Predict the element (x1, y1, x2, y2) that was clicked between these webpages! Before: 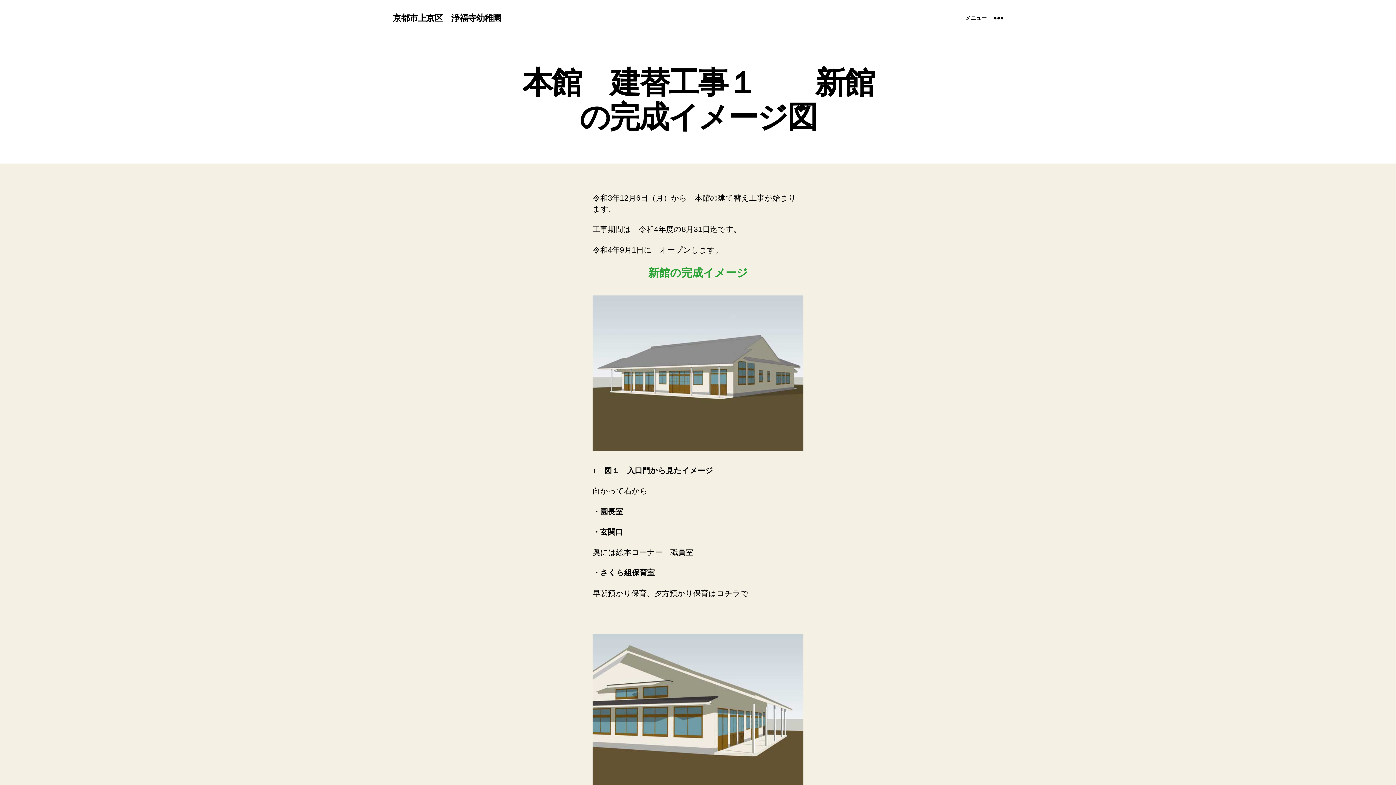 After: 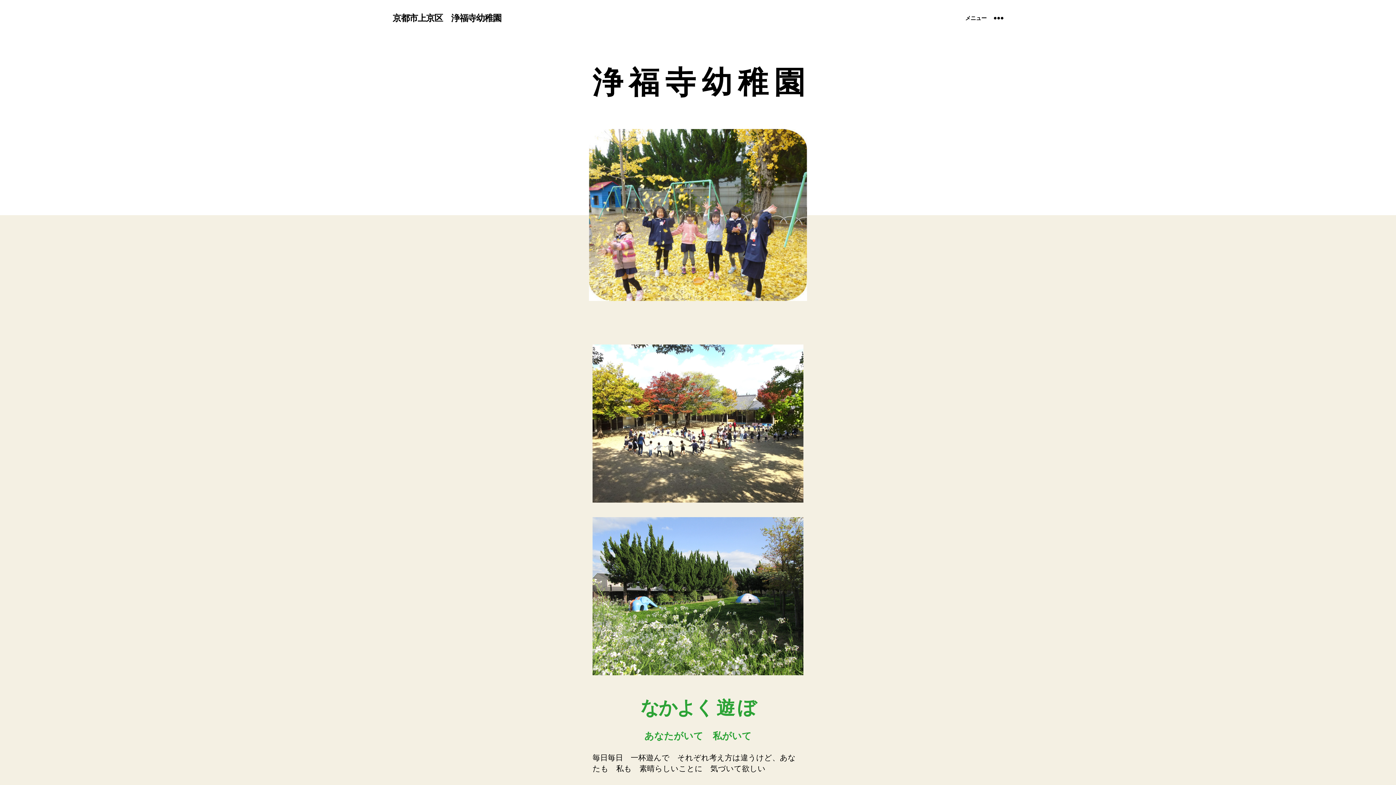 Action: label: 京都市上京区　浄福寺幼稚園 bbox: (392, 13, 501, 22)